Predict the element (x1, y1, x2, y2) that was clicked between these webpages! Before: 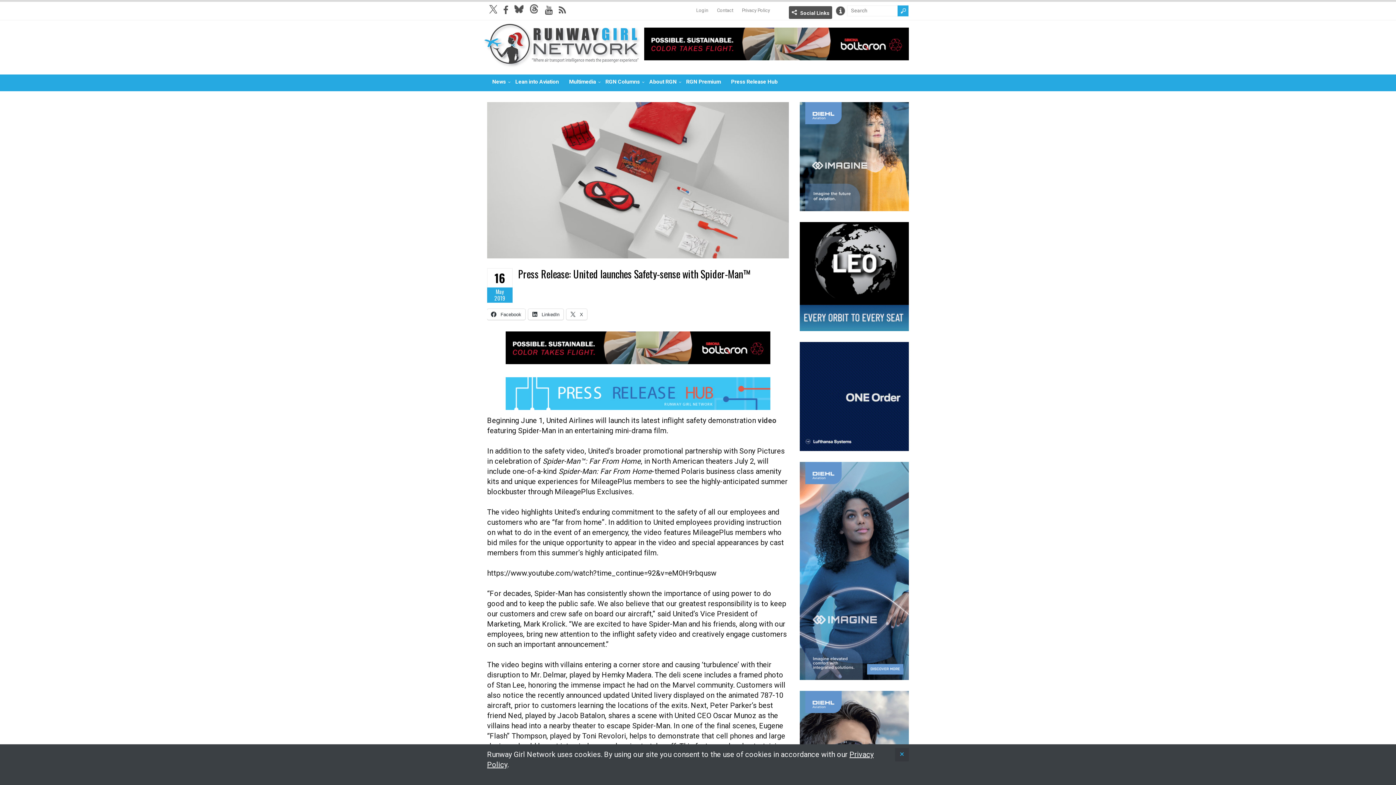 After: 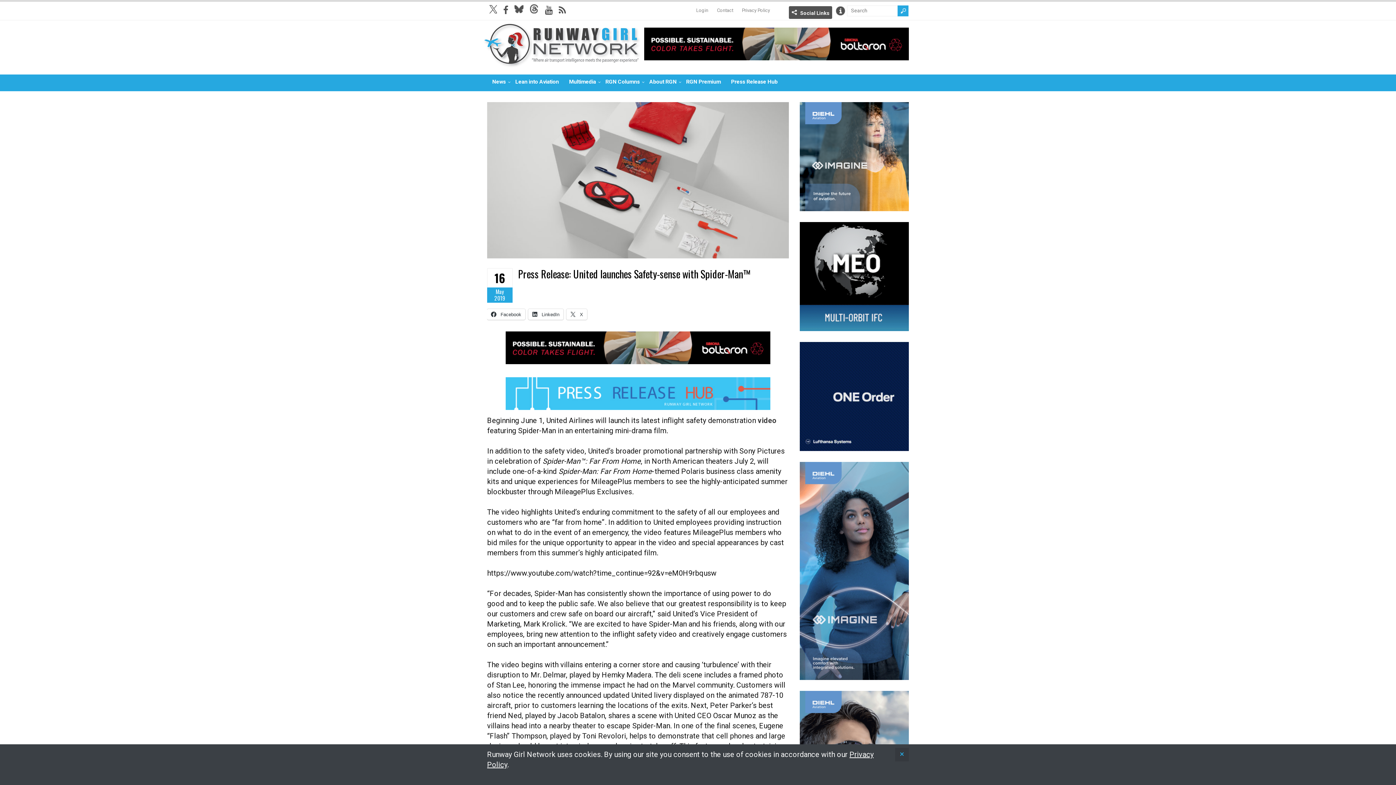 Action: bbox: (489, 5, 497, 14)